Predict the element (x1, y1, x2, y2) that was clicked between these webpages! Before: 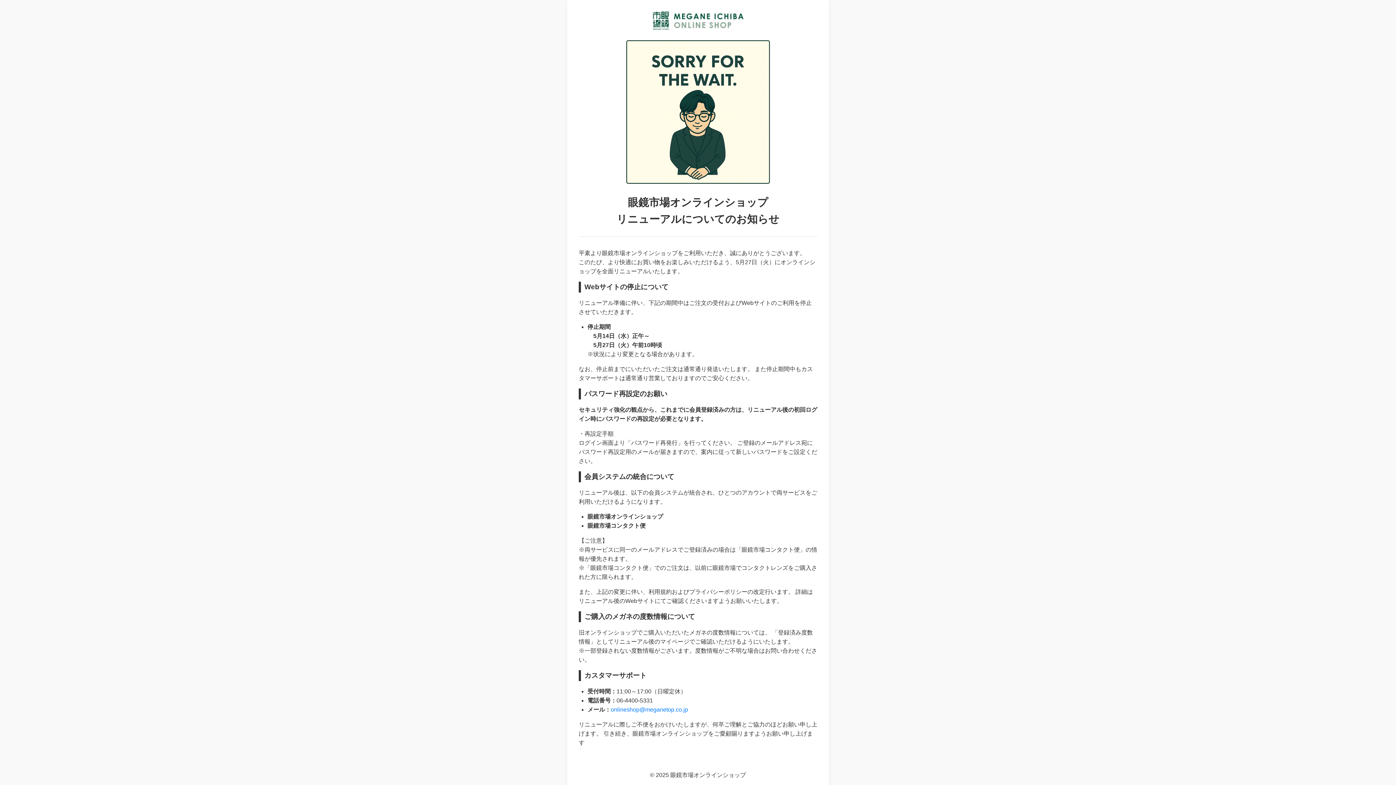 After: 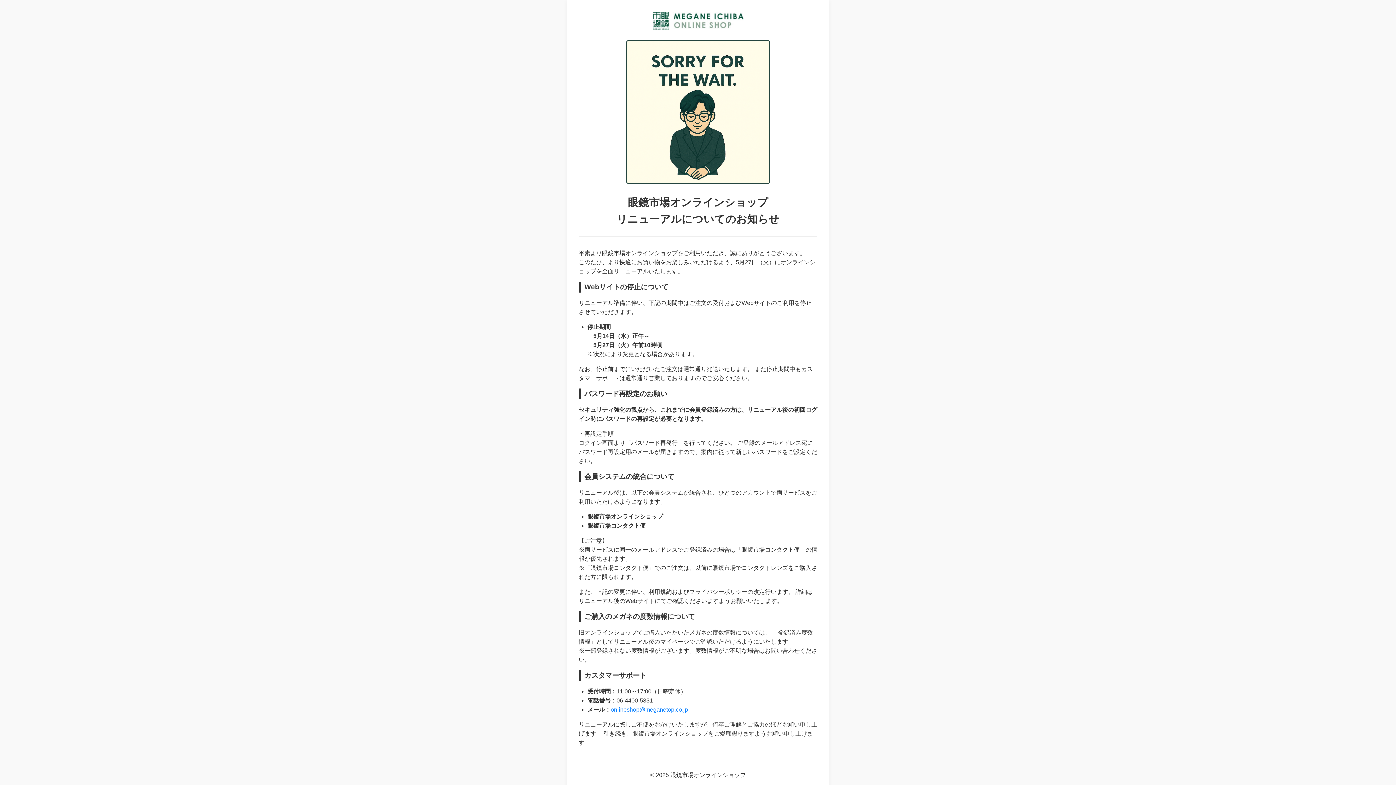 Action: label: onlineshop@meganetop.co.jp bbox: (610, 706, 688, 713)